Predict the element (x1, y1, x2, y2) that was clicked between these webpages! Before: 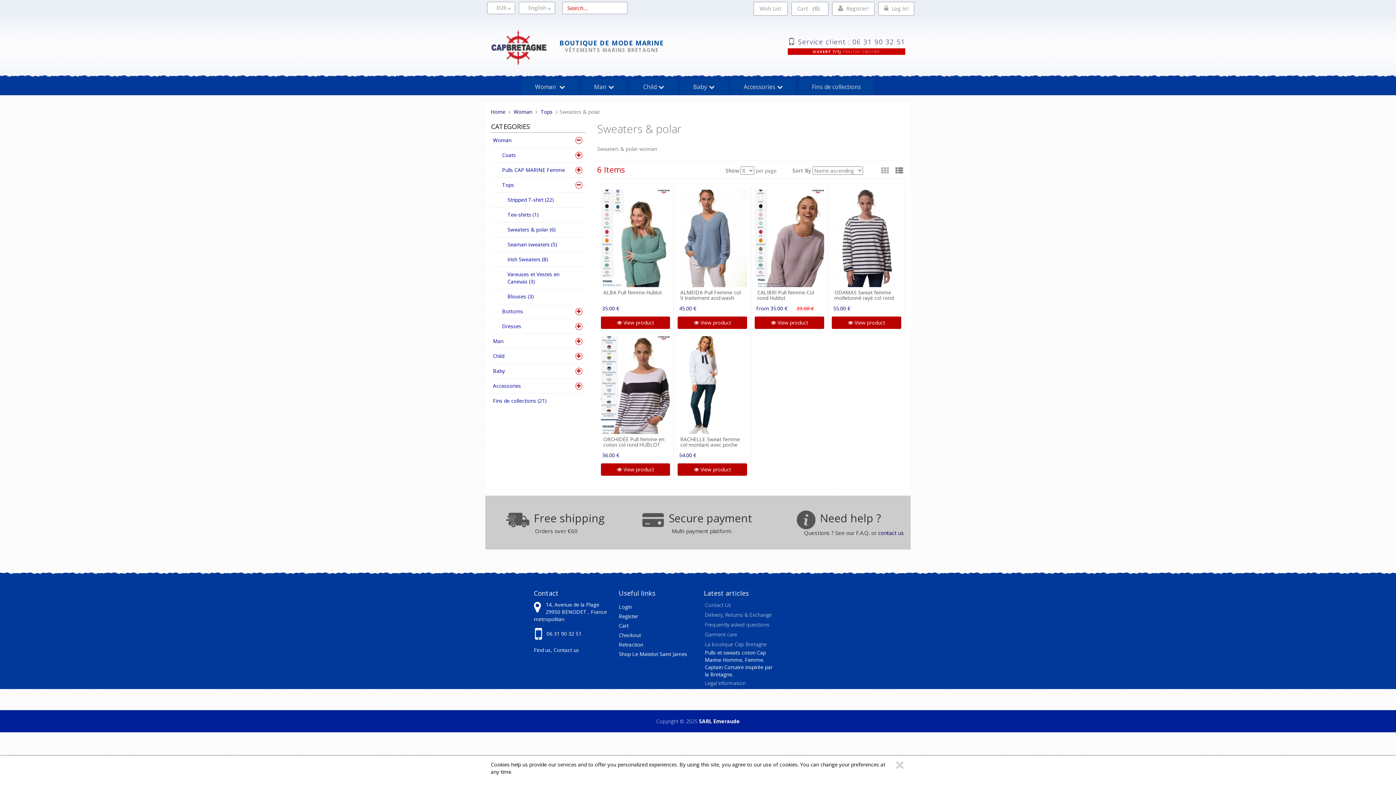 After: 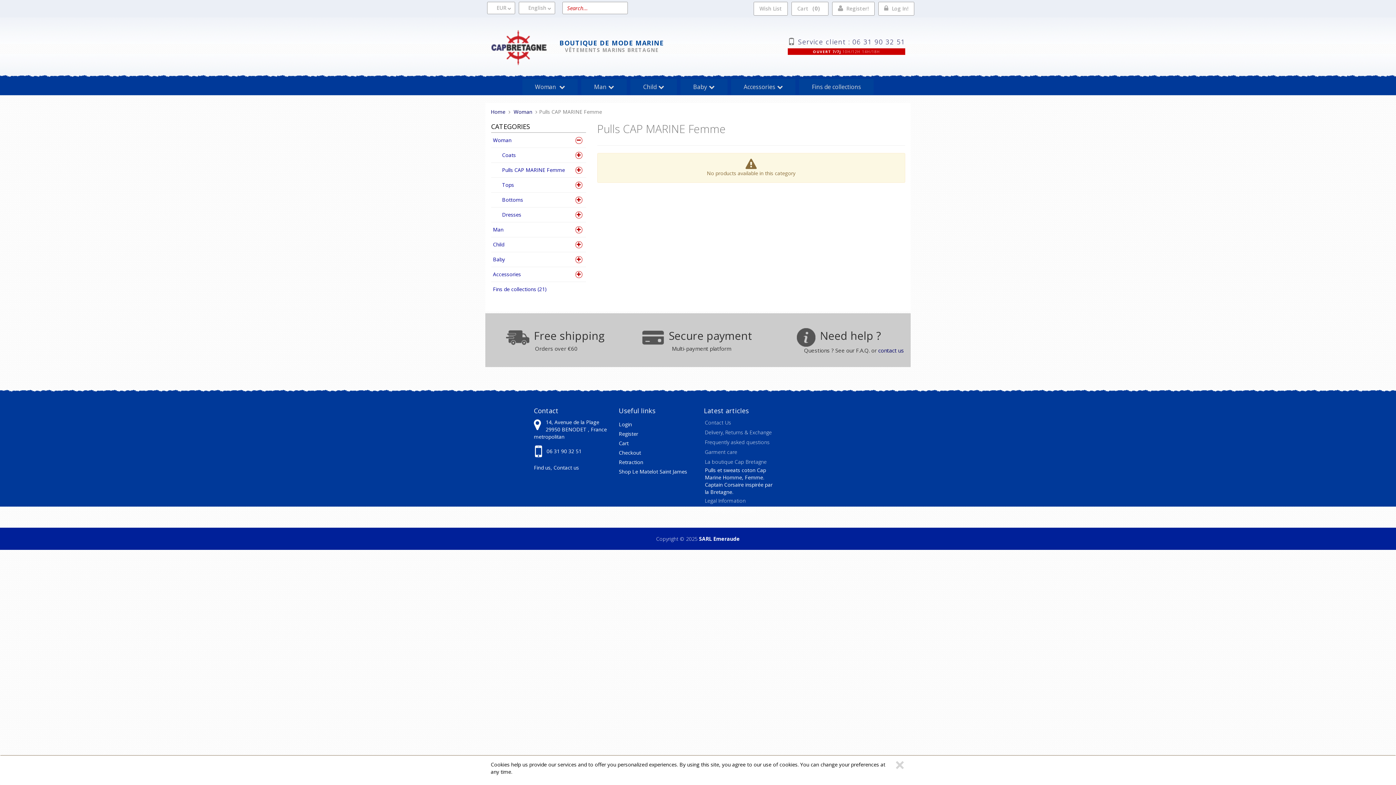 Action: bbox: (491, 162, 586, 177) label: Pulls CAP MARINE Femme